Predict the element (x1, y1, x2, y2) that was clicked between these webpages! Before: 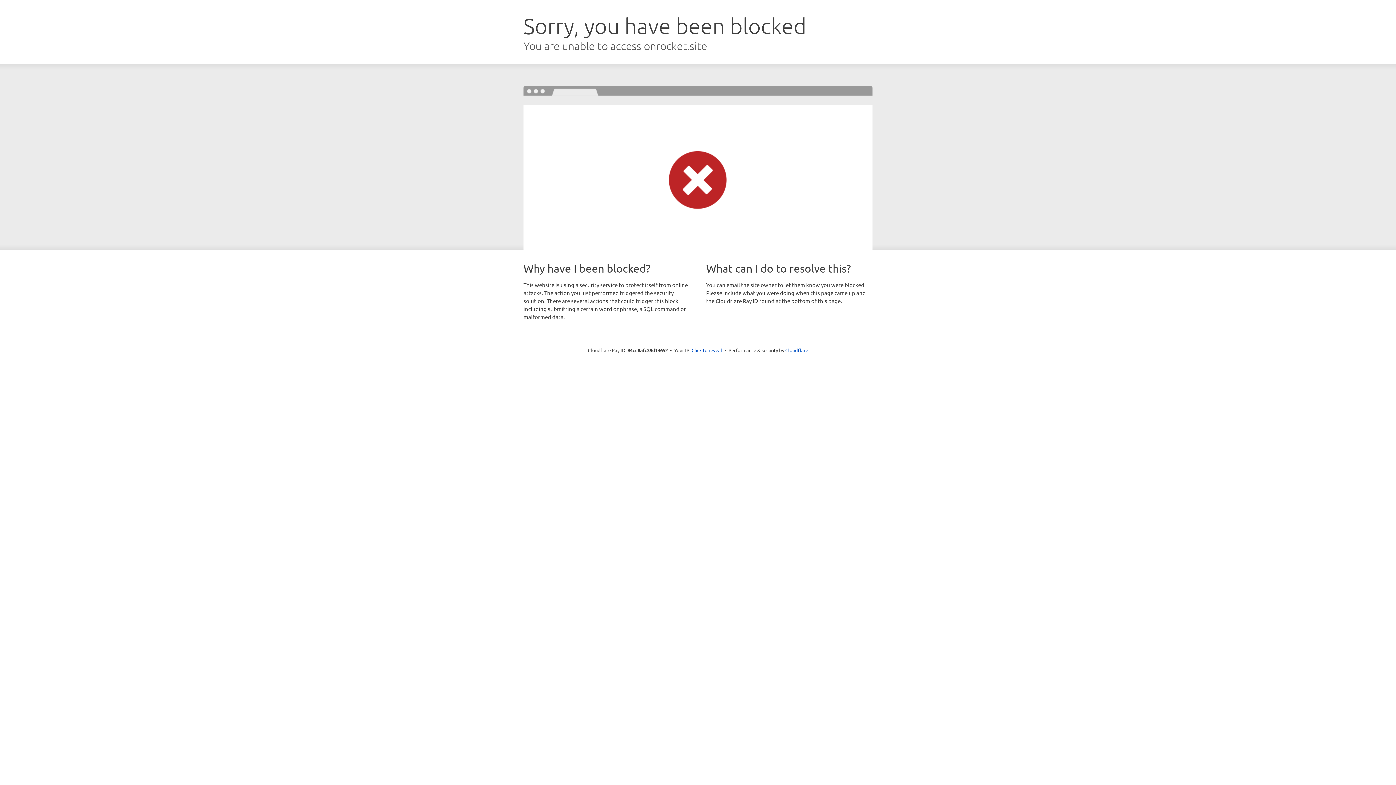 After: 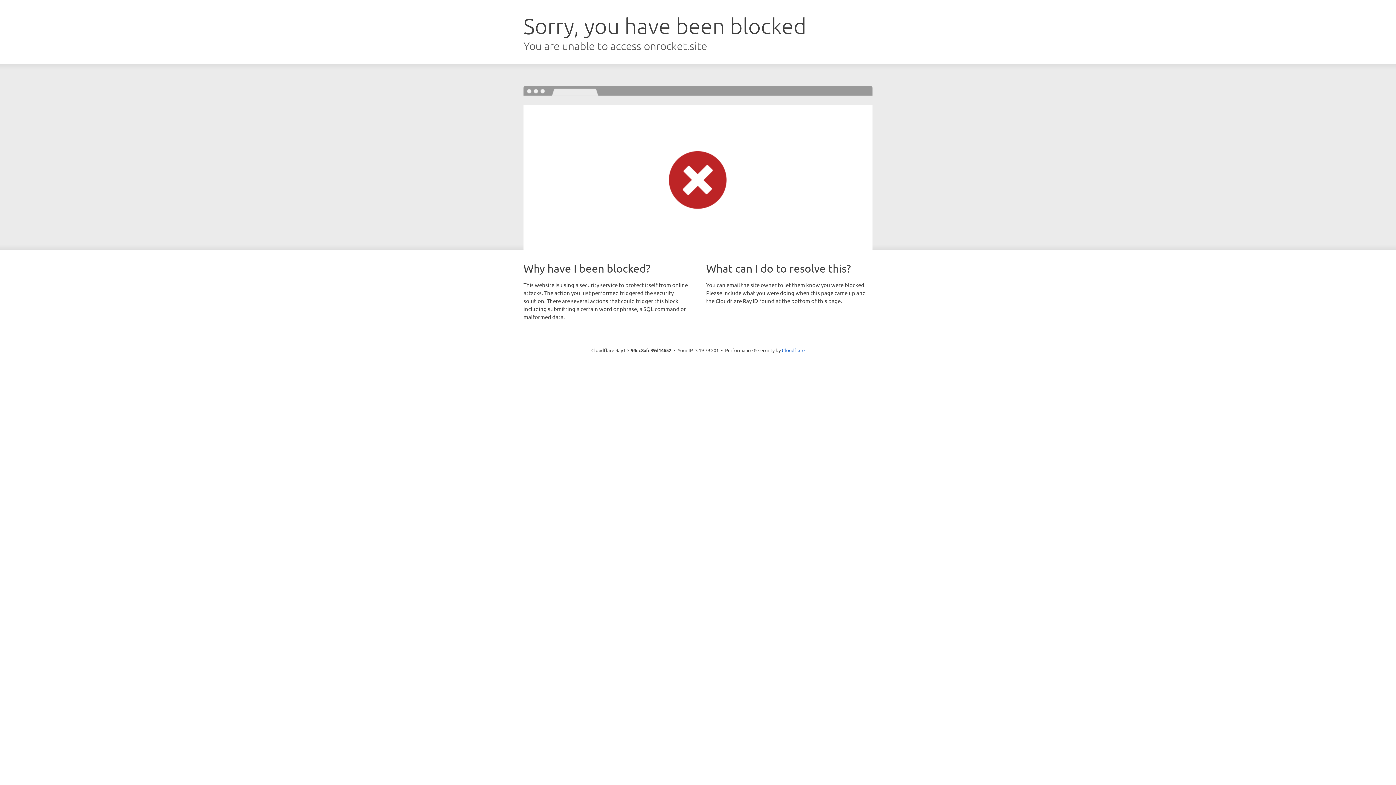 Action: bbox: (691, 346, 722, 353) label: Click to reveal